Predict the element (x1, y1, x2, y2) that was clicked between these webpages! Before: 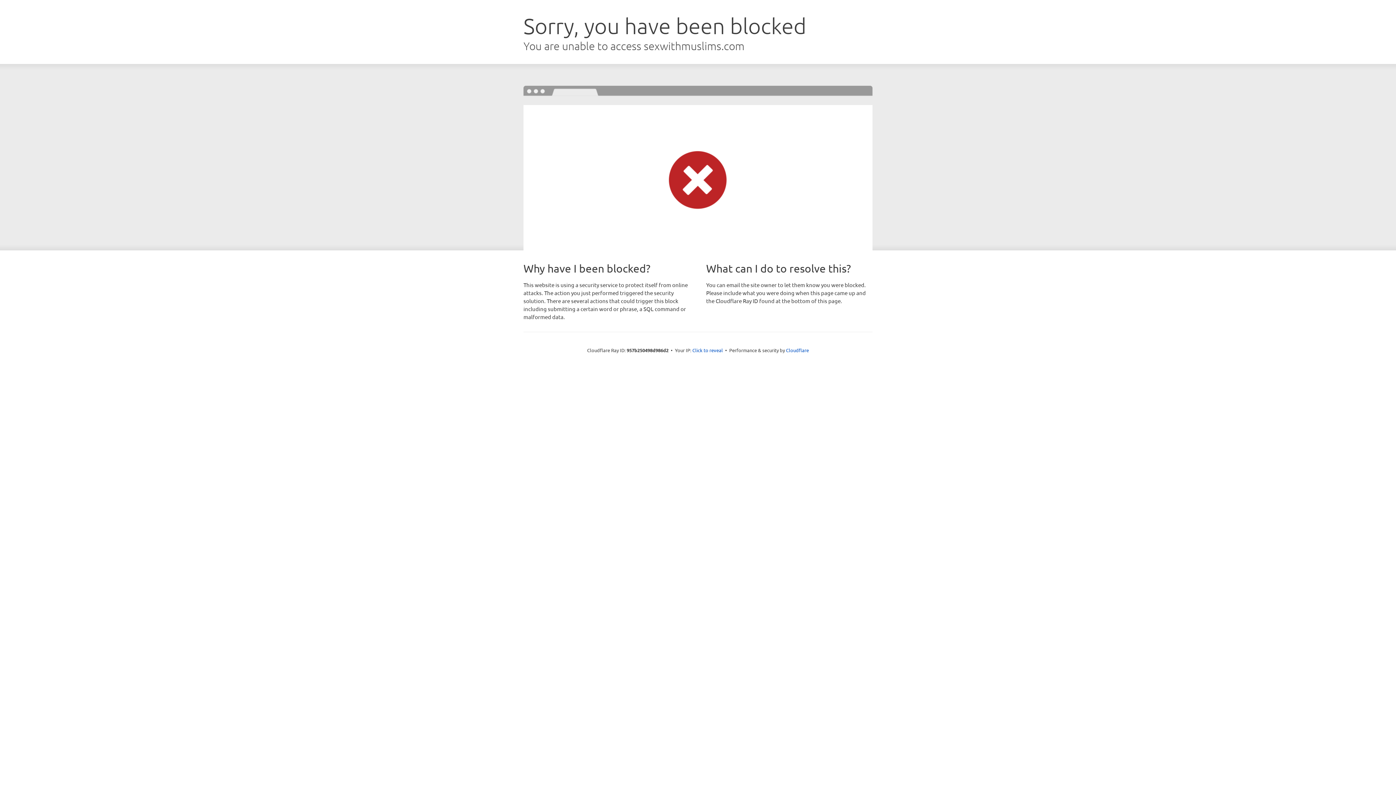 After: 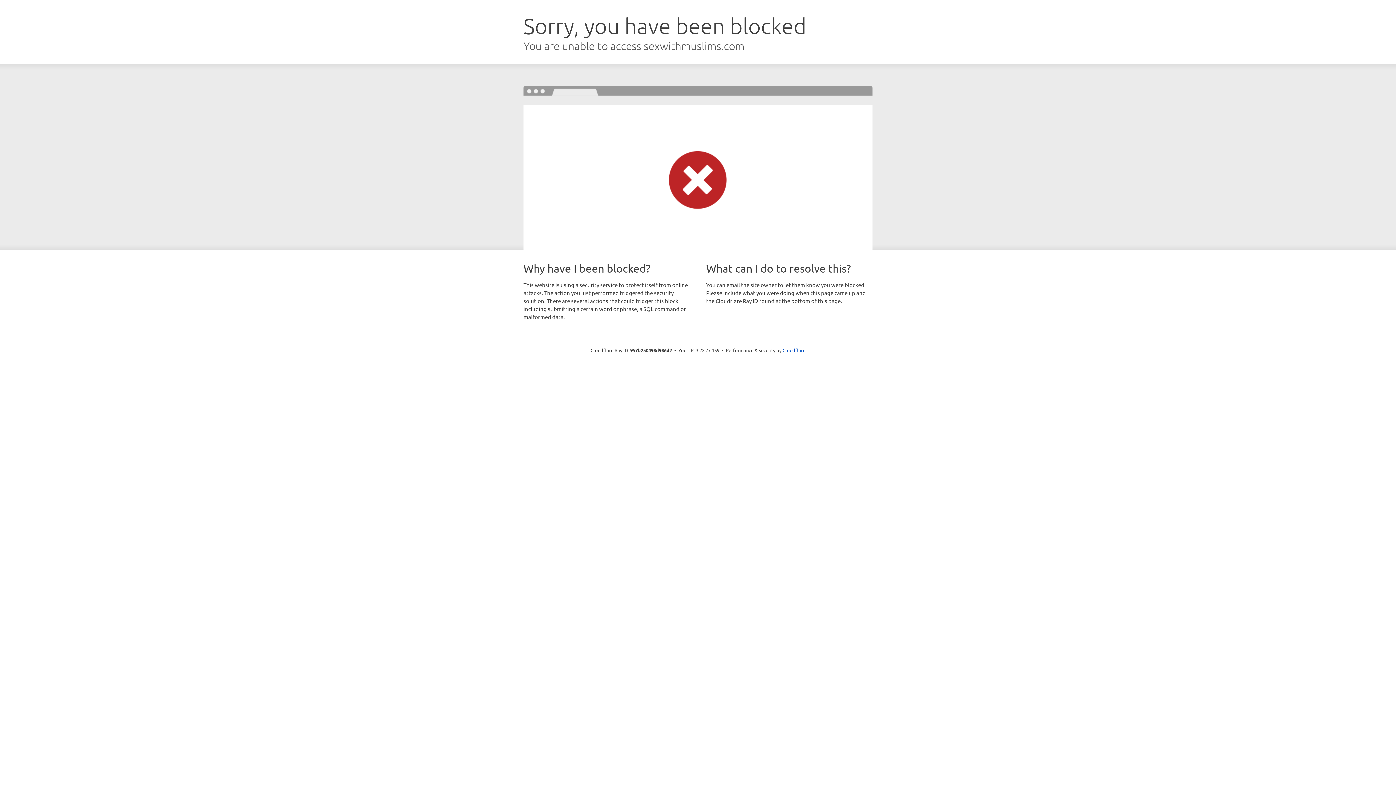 Action: bbox: (692, 346, 723, 353) label: Click to reveal